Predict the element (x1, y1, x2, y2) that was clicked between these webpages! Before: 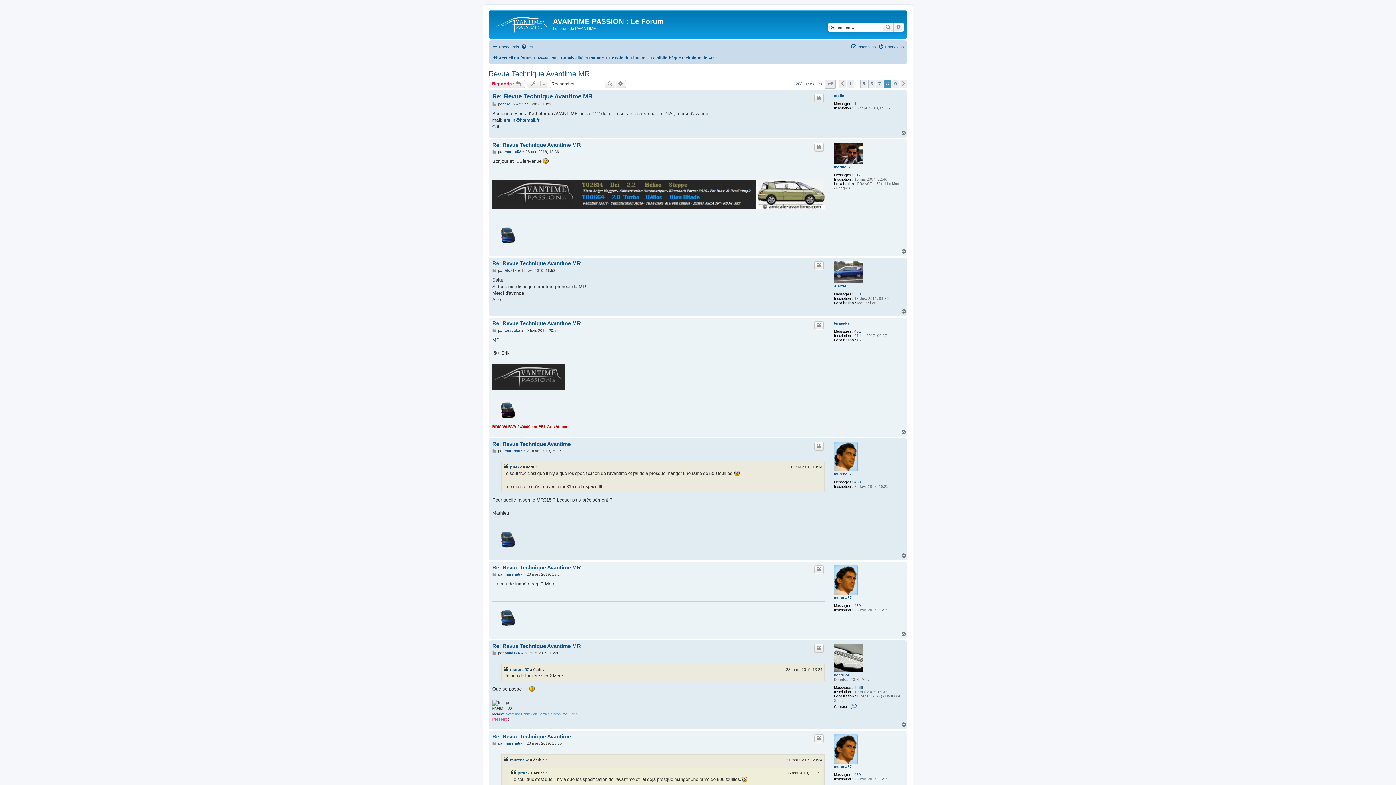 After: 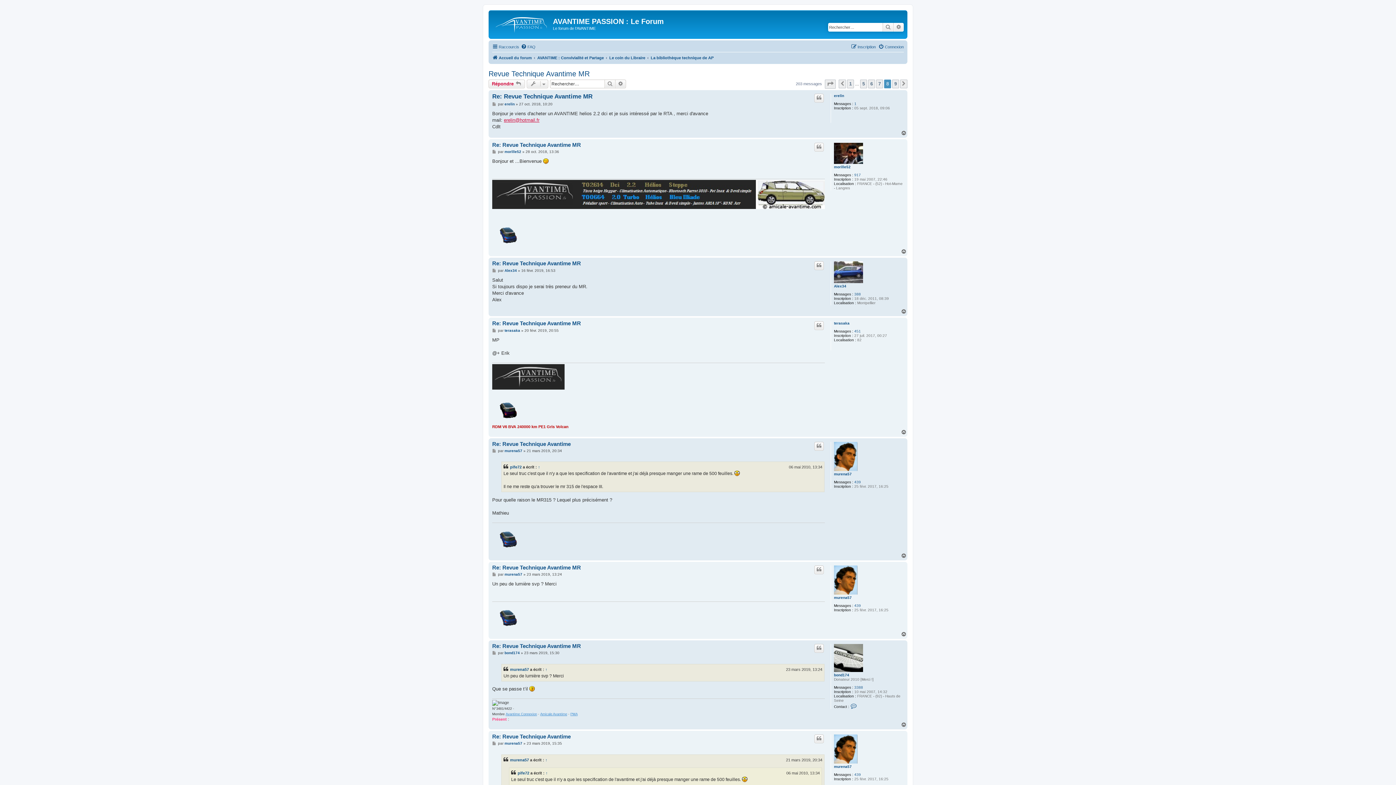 Action: bbox: (504, 116, 539, 123) label: erelin@hotmail.fr